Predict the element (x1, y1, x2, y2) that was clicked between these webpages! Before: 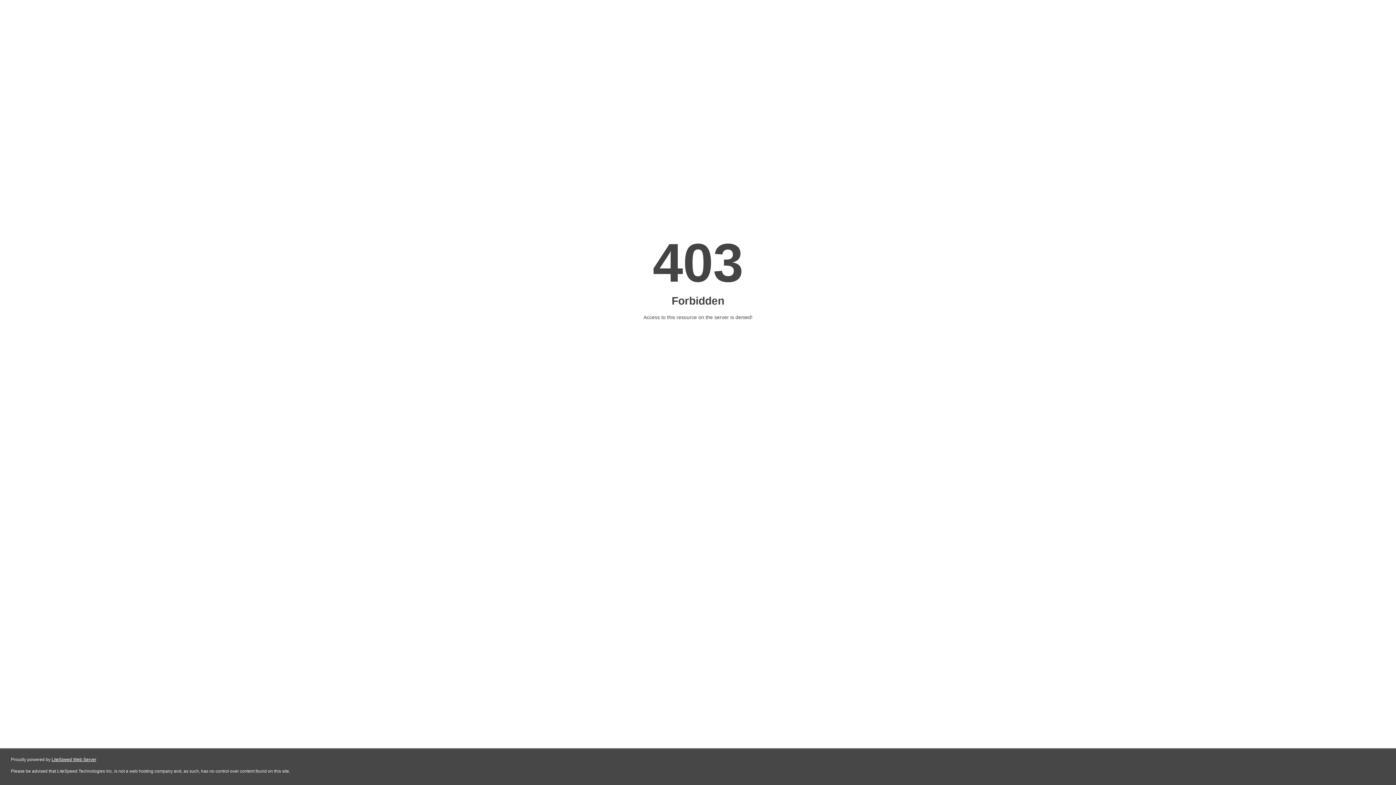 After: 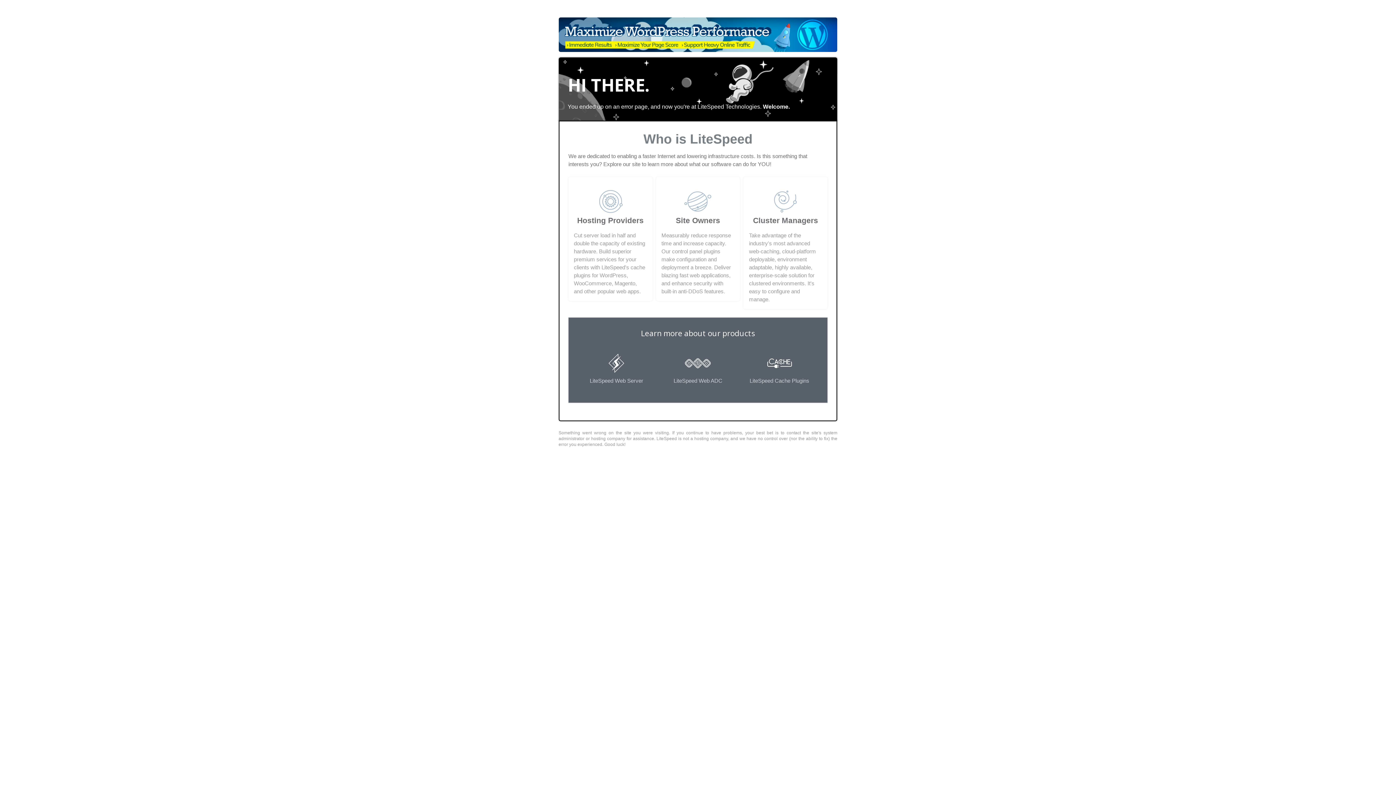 Action: bbox: (51, 757, 96, 762) label: LiteSpeed Web Server